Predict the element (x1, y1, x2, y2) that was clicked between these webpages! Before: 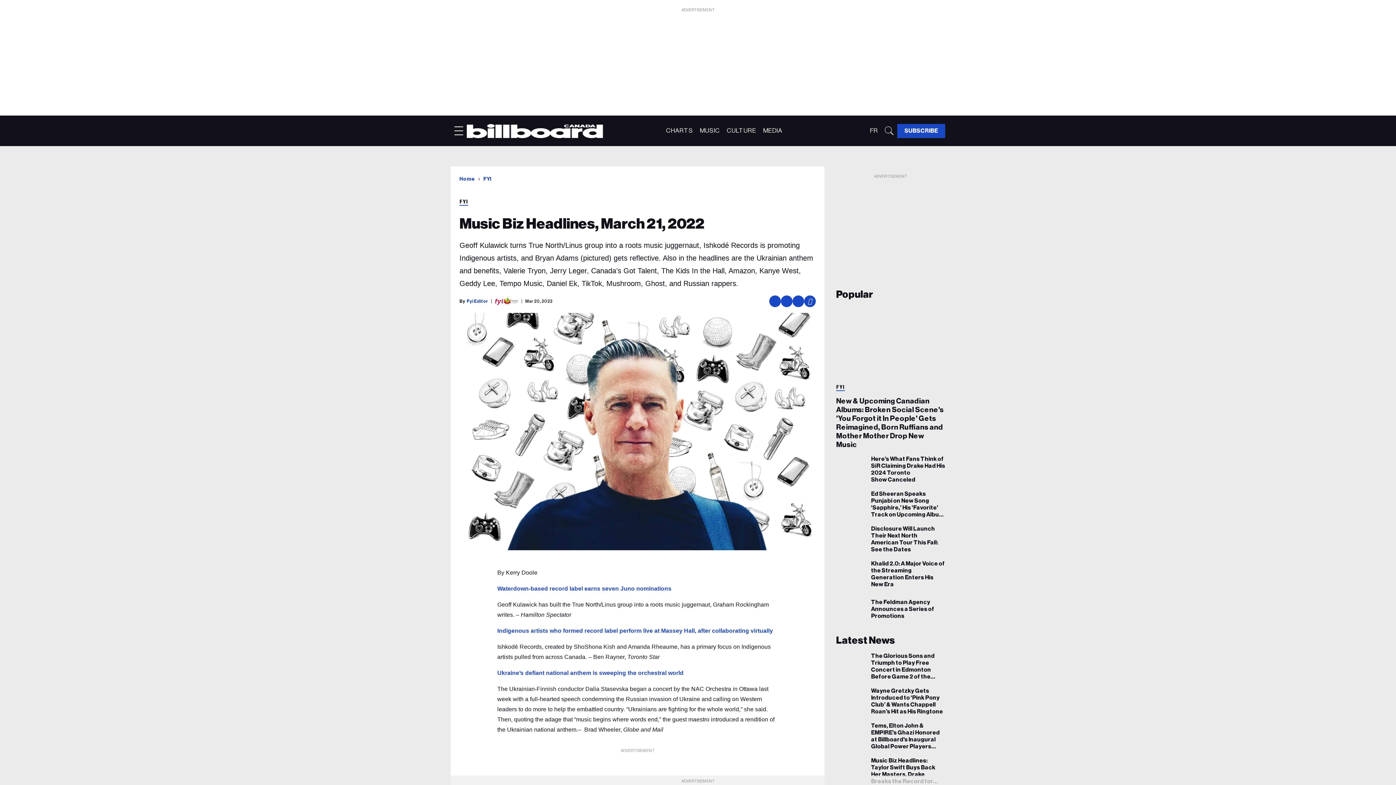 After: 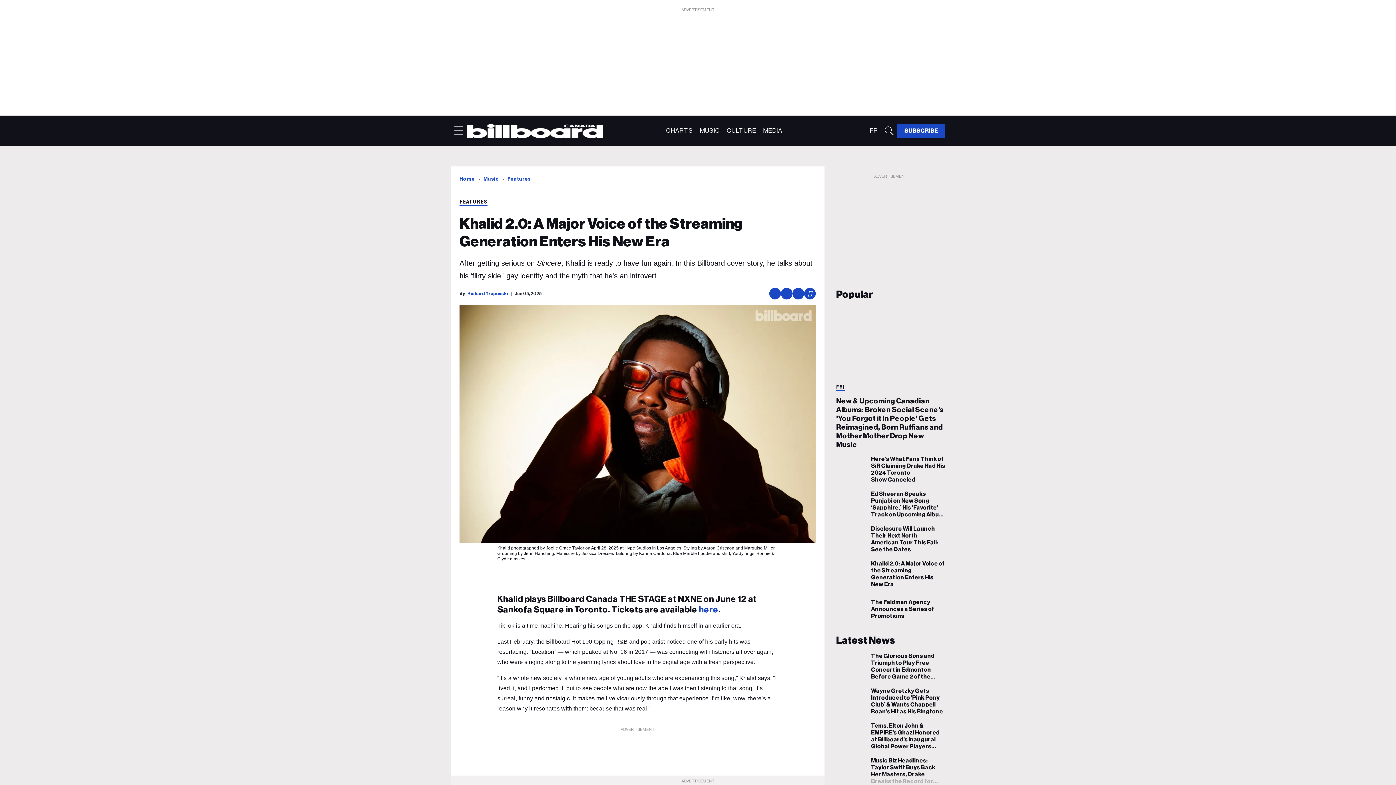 Action: label: Khalid 2.0: A Major Voice of the Streaming Generation Enters His New Era bbox: (836, 569, 865, 578)